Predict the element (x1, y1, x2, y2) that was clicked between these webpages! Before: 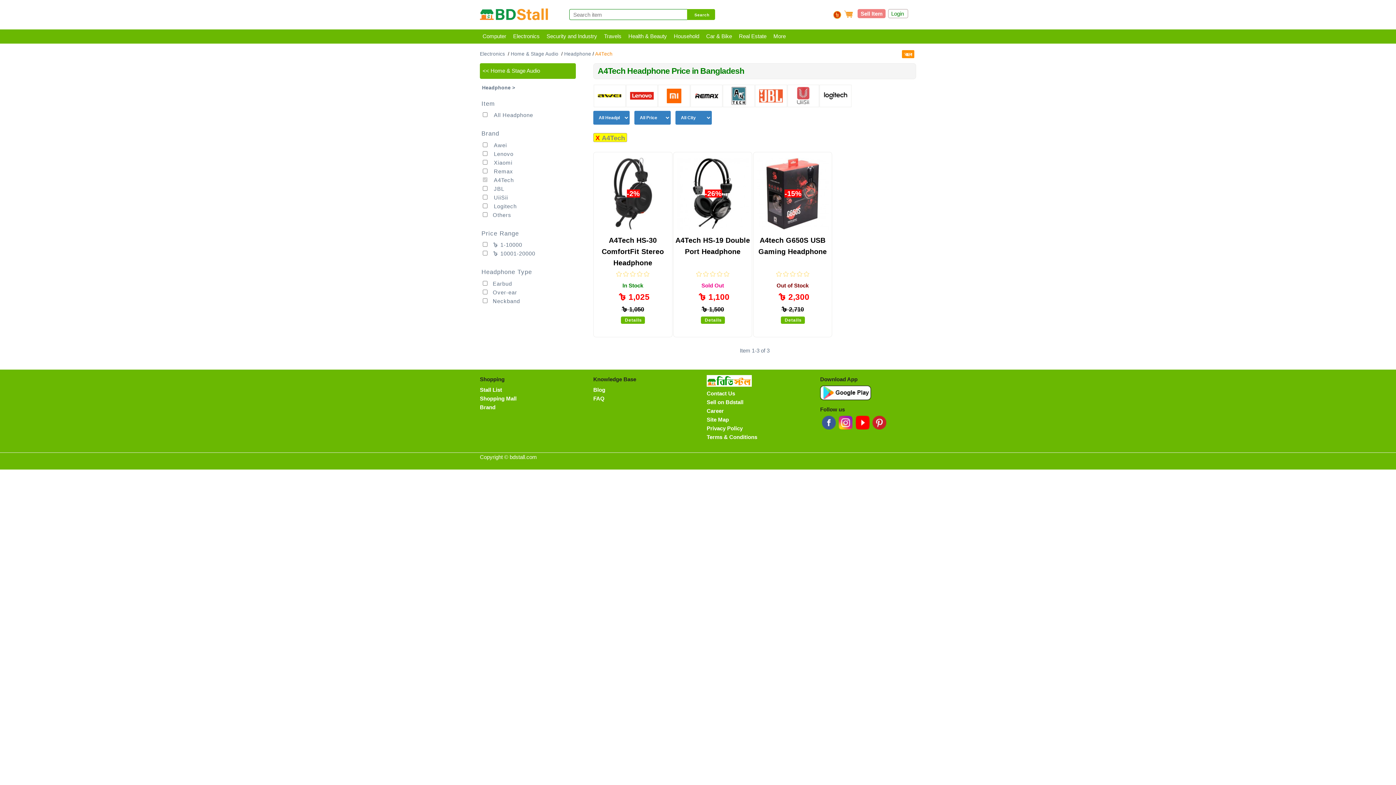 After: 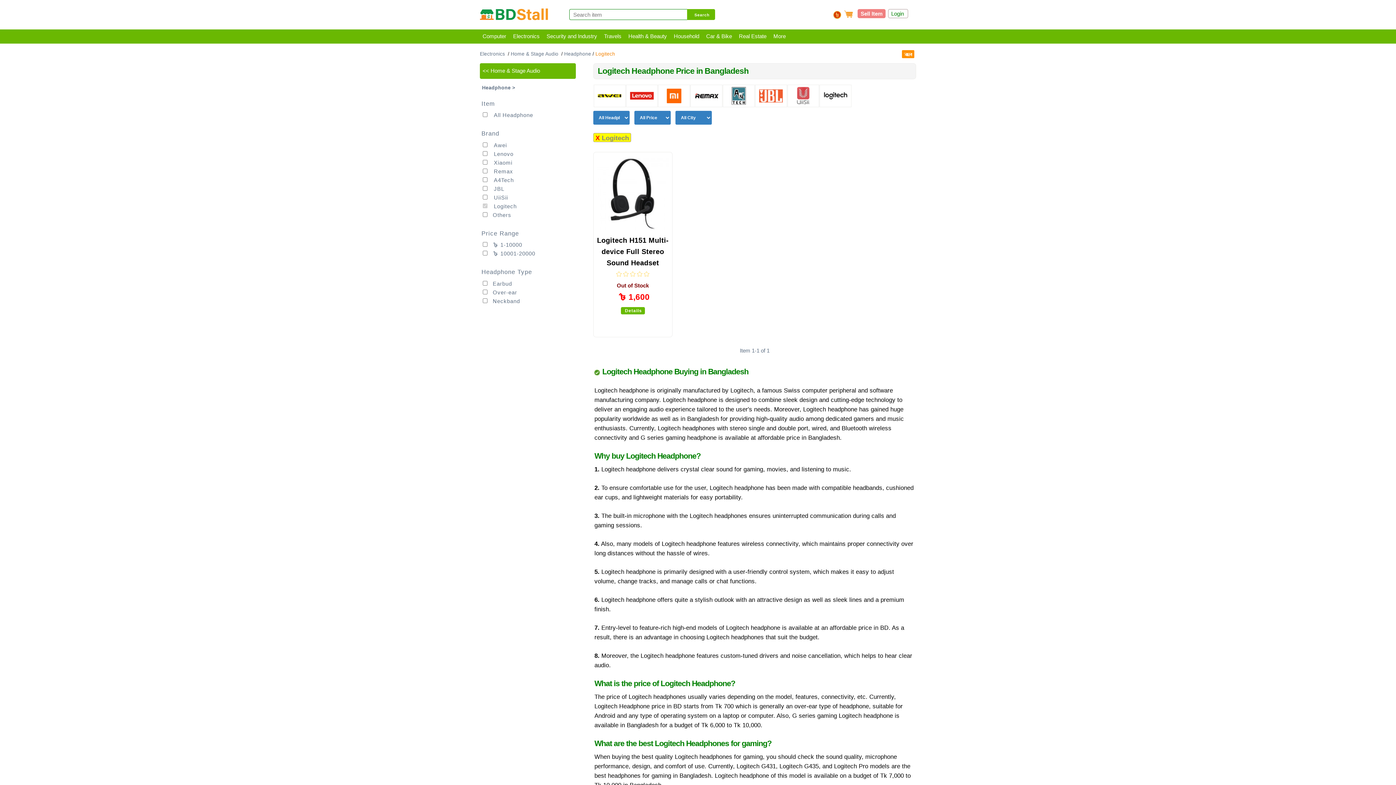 Action: label: Logitech bbox: (487, 203, 516, 209)